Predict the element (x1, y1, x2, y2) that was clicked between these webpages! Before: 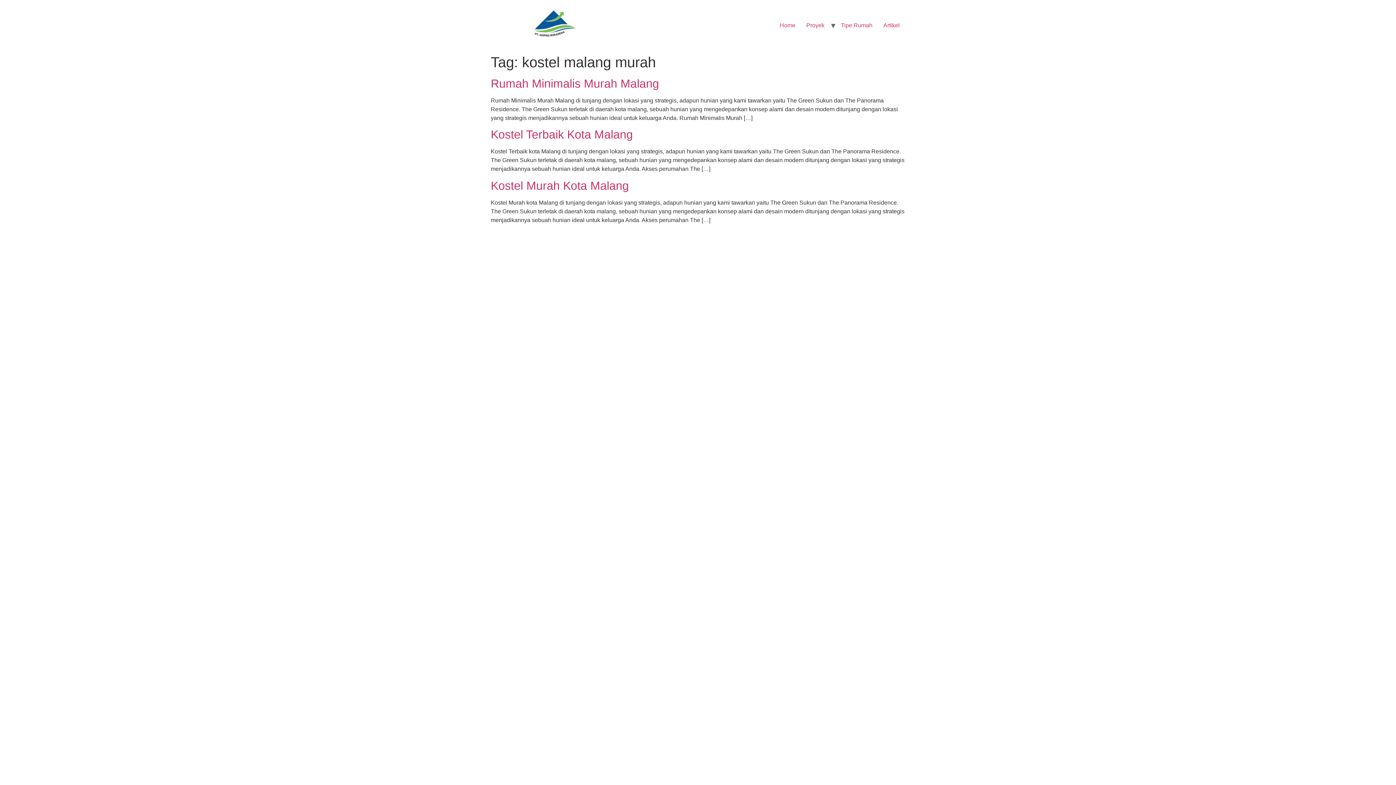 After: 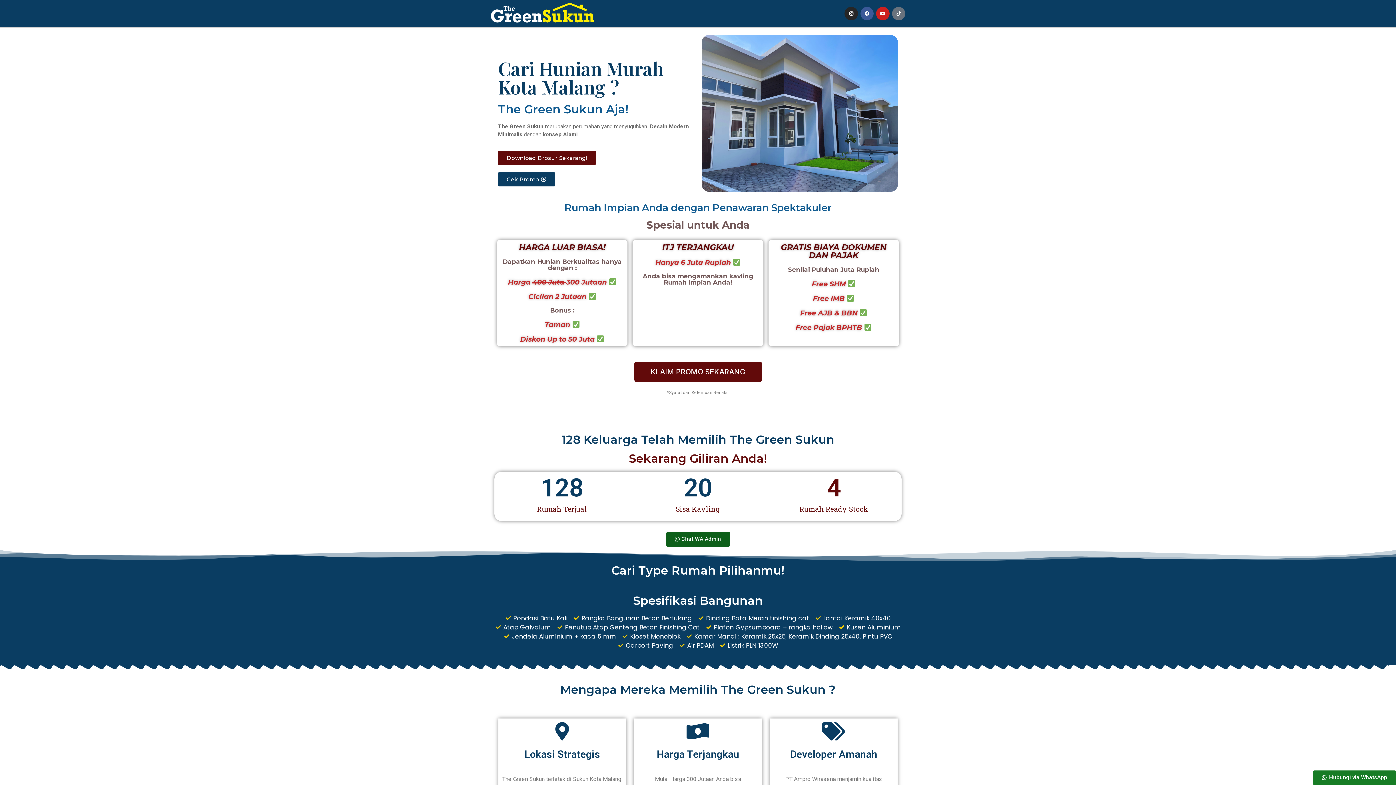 Action: label: Home bbox: (774, 18, 801, 32)